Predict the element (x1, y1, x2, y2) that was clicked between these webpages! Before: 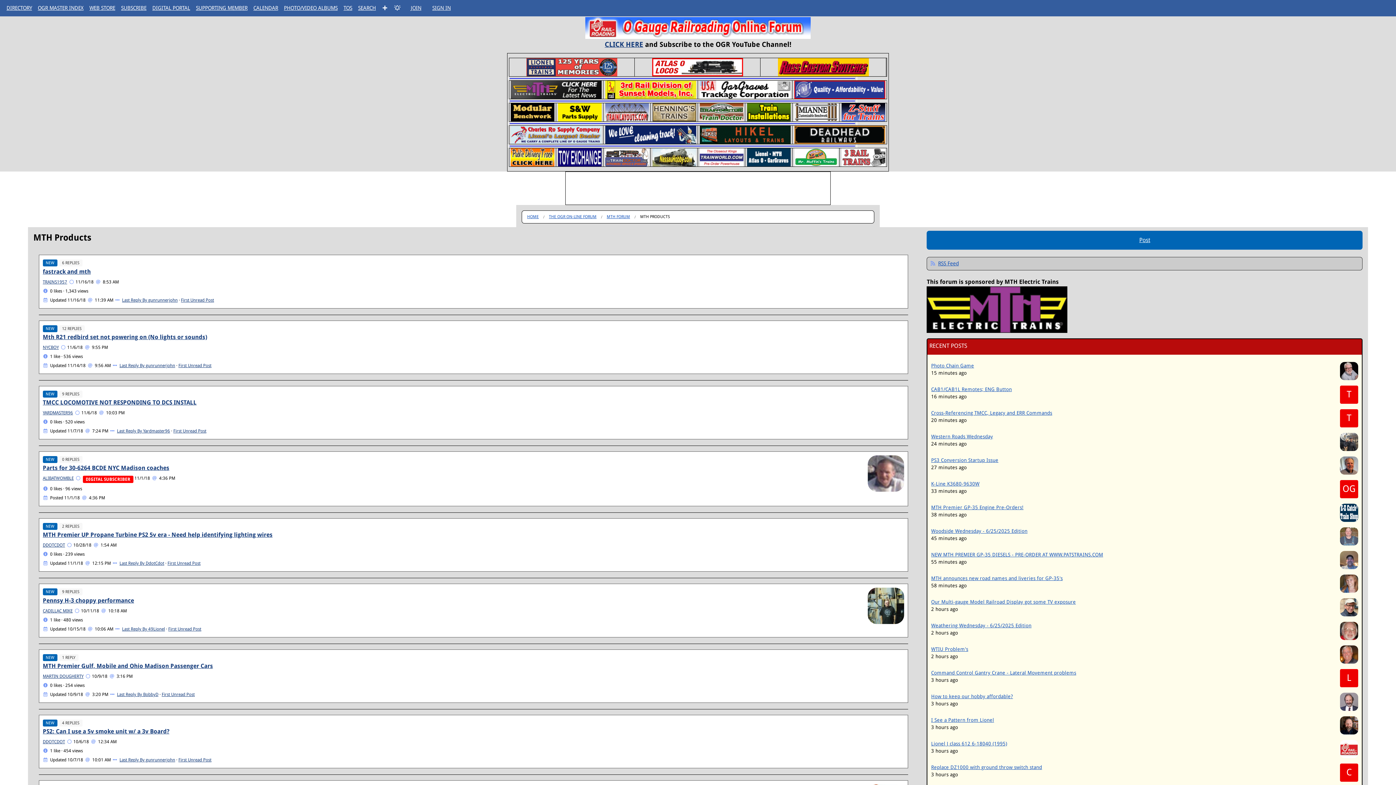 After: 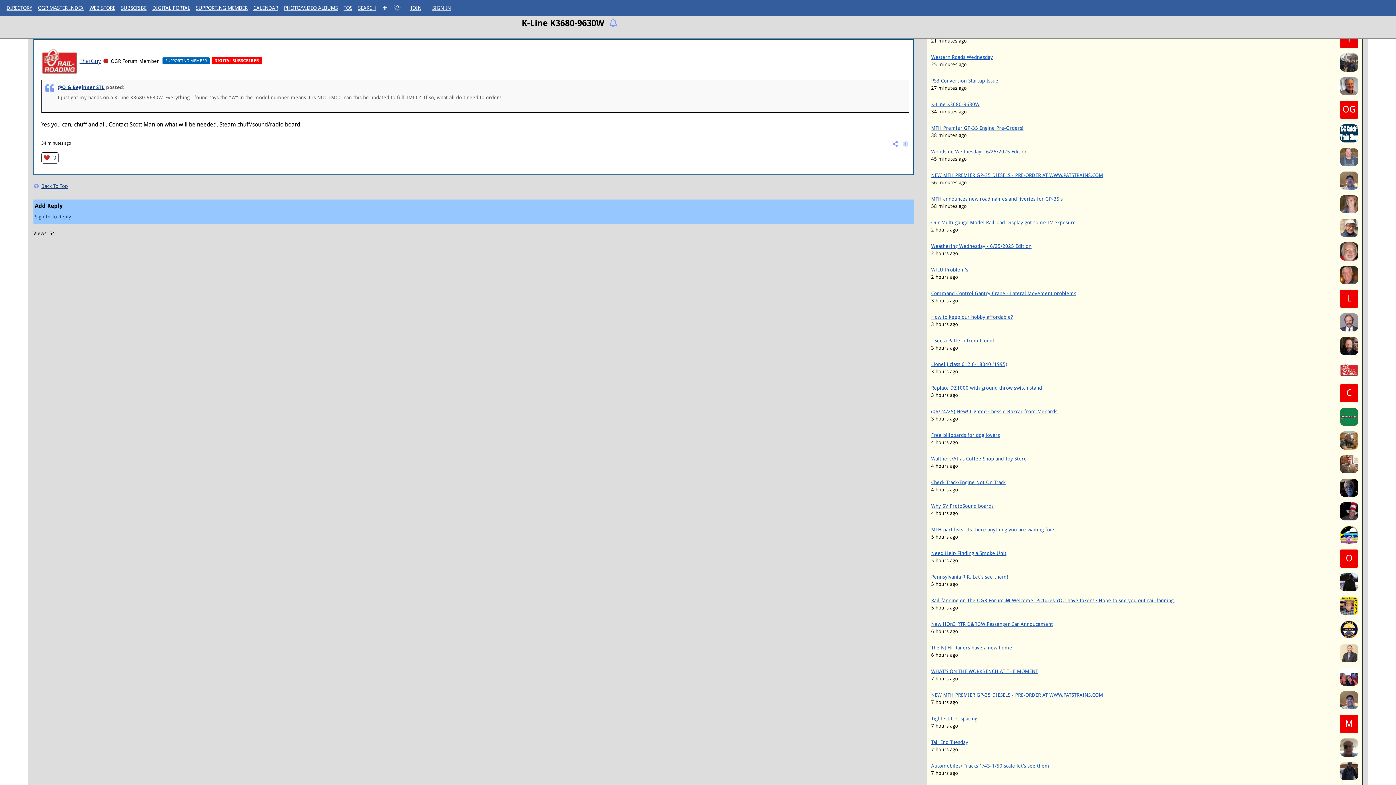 Action: bbox: (931, 481, 979, 487) label: K-Line K3680-9630W